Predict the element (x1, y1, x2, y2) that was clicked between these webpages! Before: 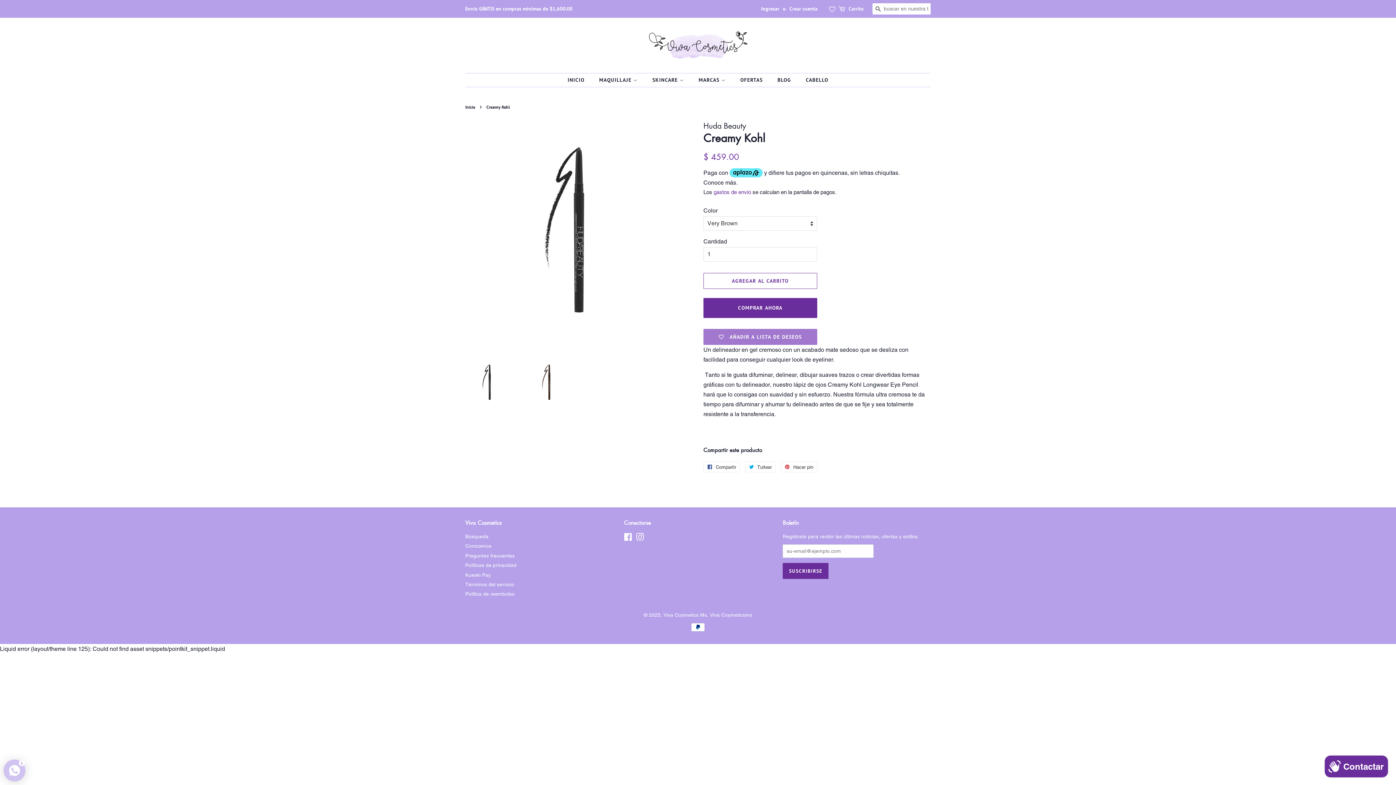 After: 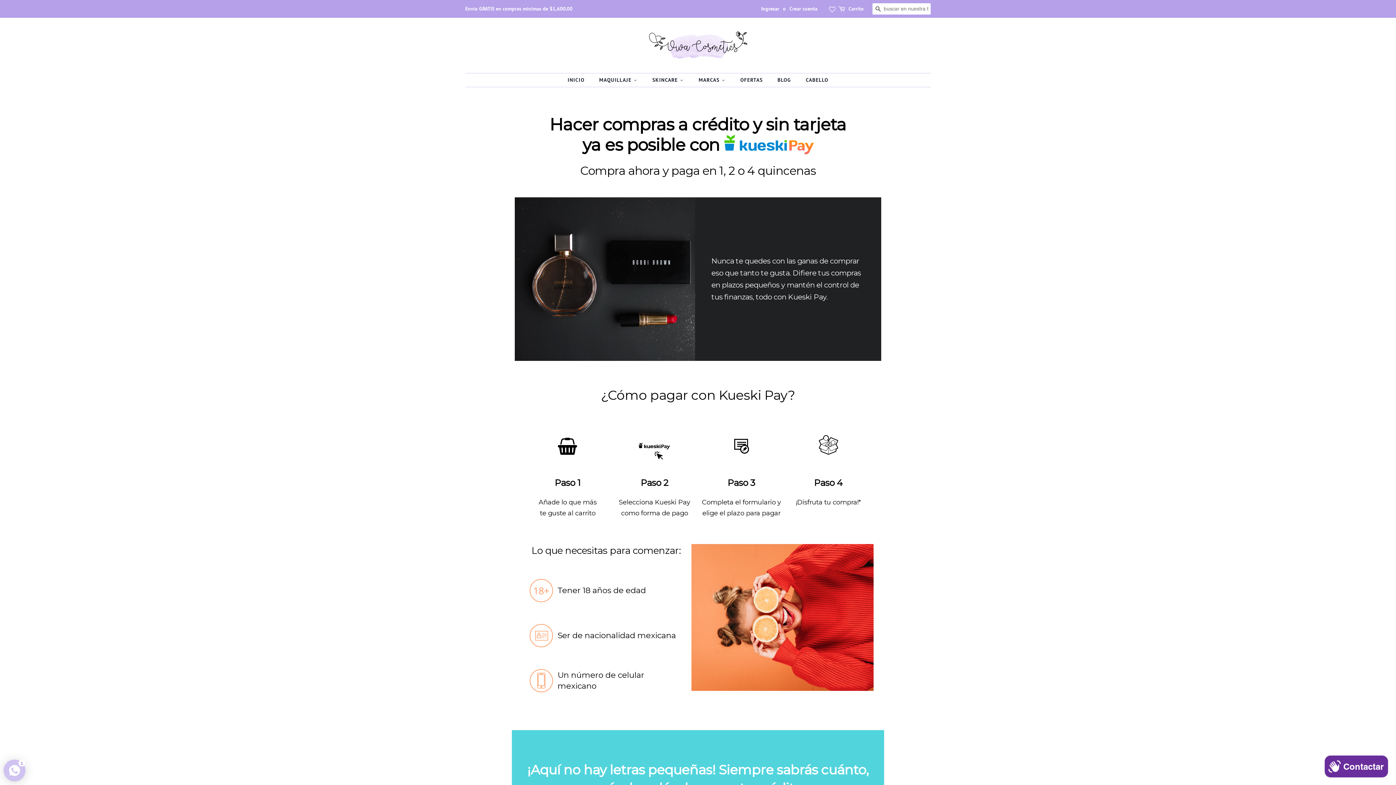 Action: bbox: (465, 572, 490, 578) label: Kueski Pay